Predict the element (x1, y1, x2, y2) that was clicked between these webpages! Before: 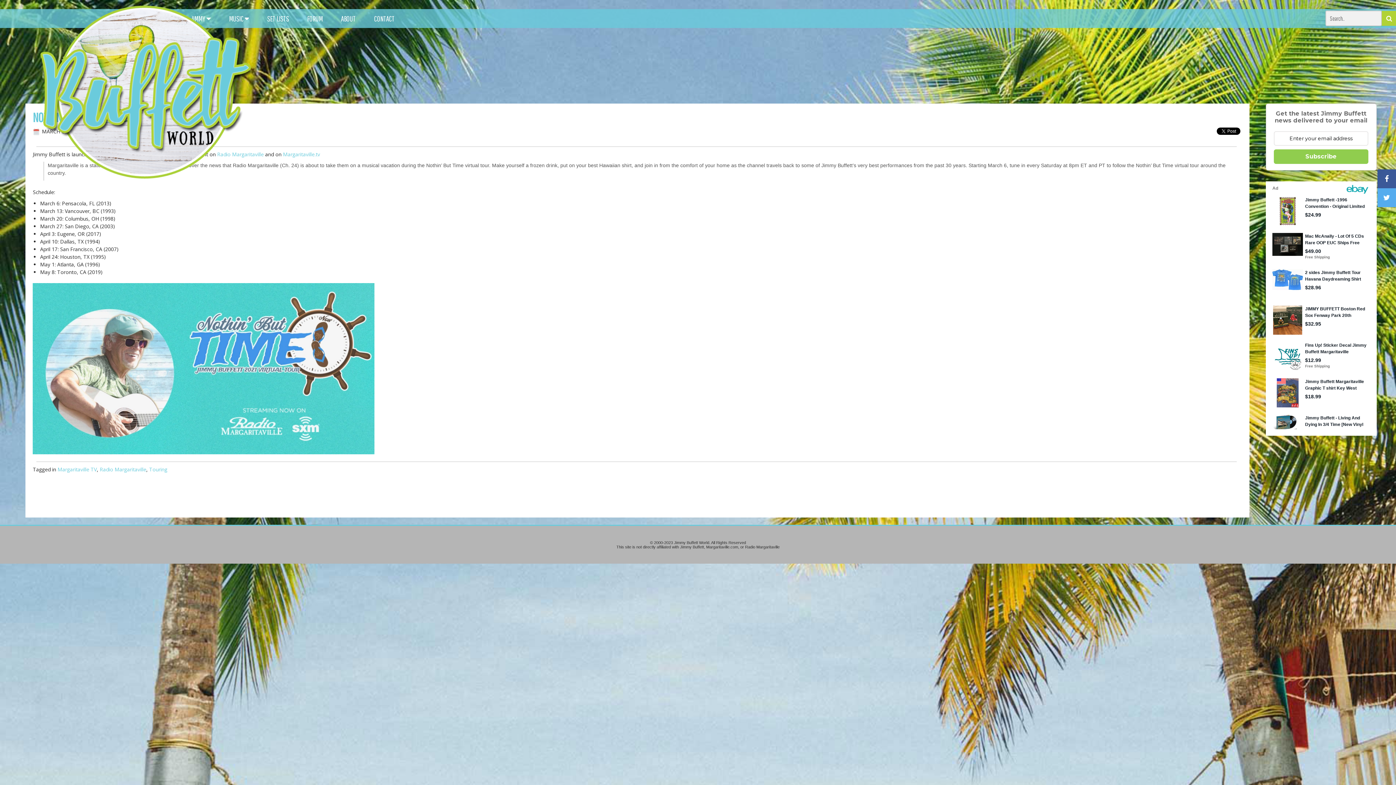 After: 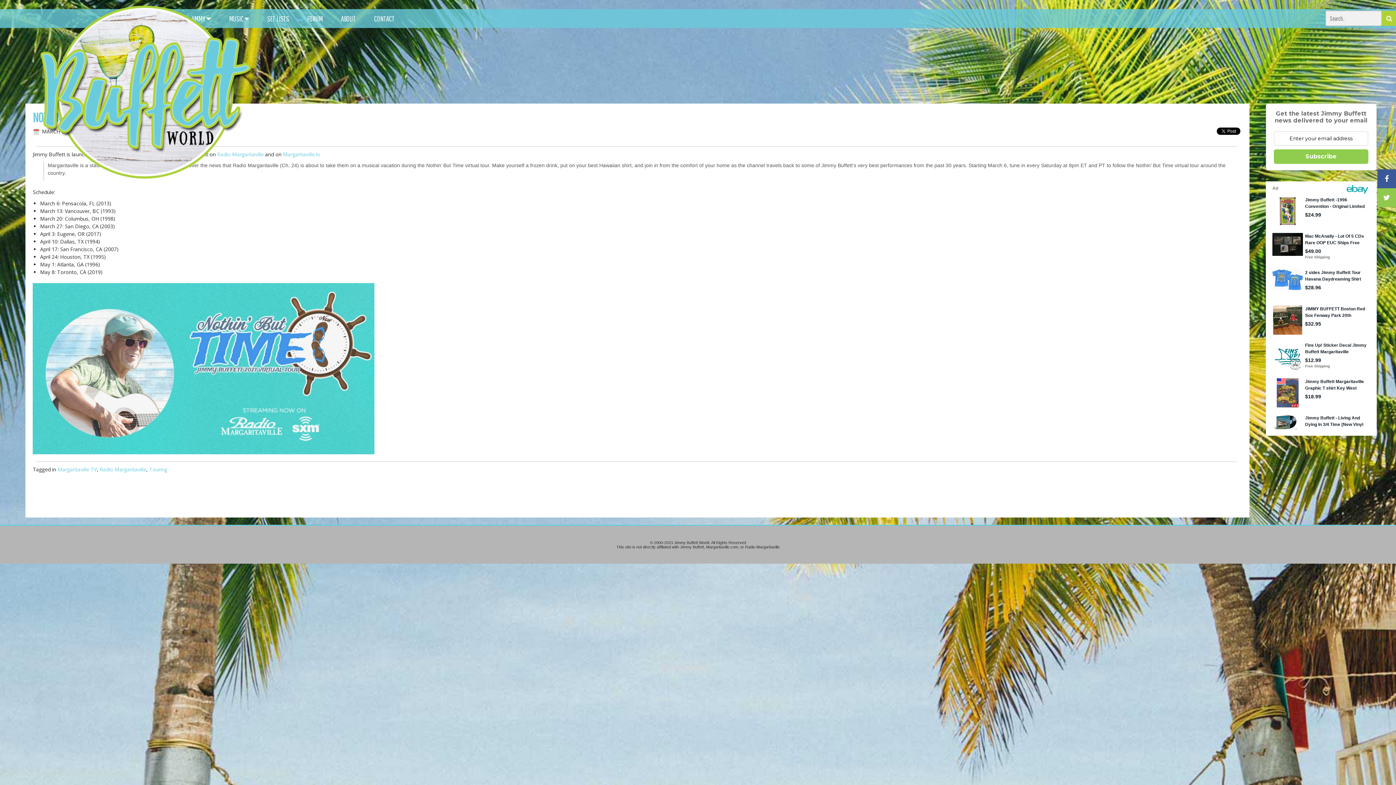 Action: bbox: (1377, 188, 1396, 207)